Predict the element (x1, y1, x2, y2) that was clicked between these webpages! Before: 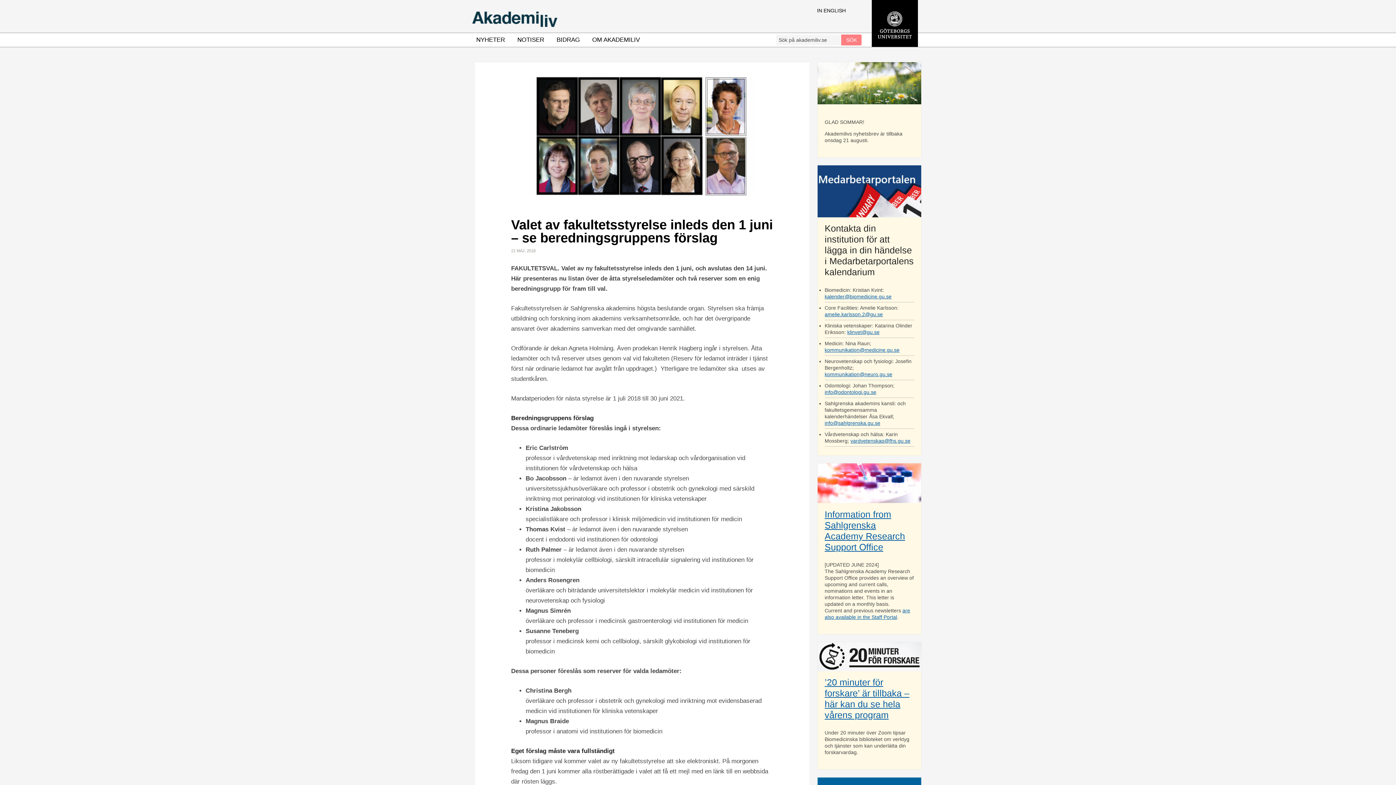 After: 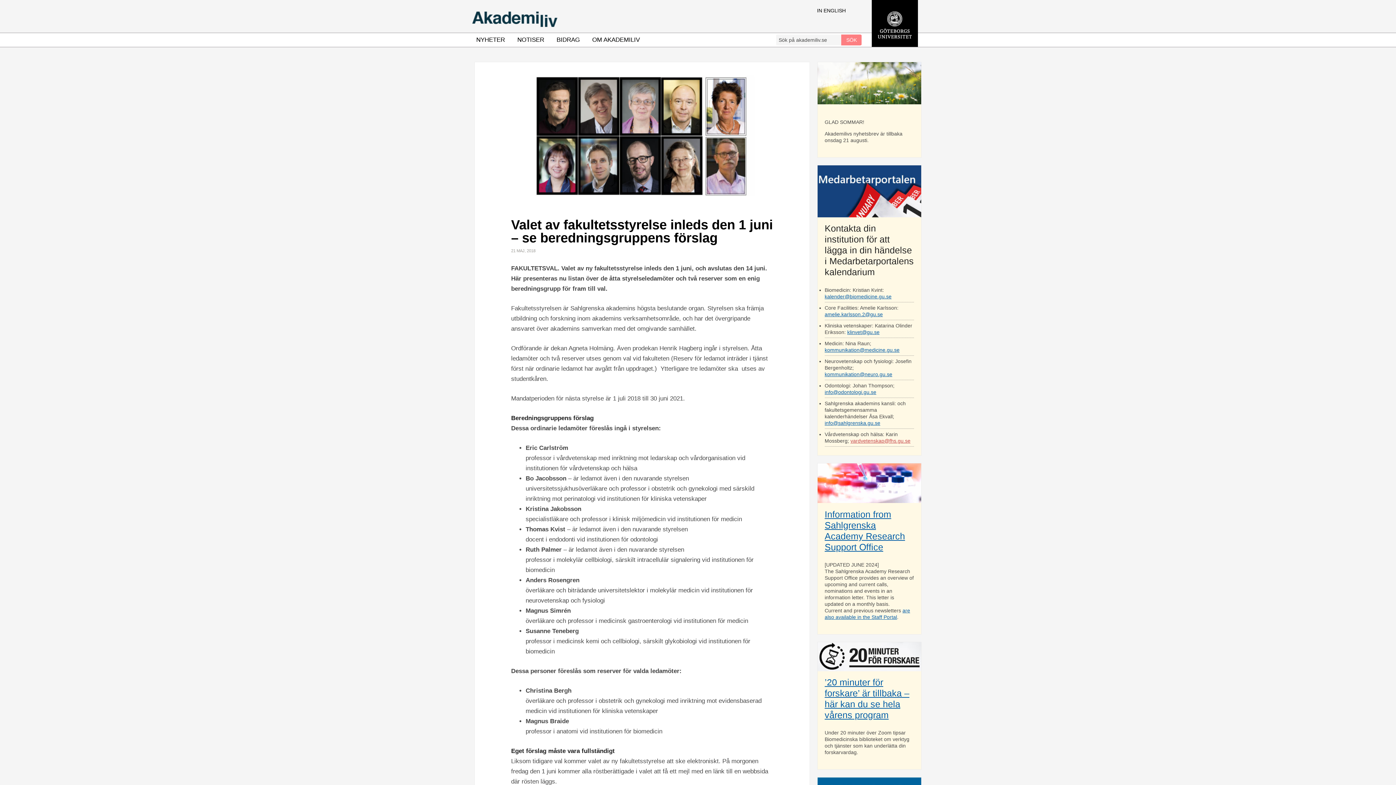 Action: bbox: (850, 438, 910, 443) label: vardvetenskap@fhs.gu.se